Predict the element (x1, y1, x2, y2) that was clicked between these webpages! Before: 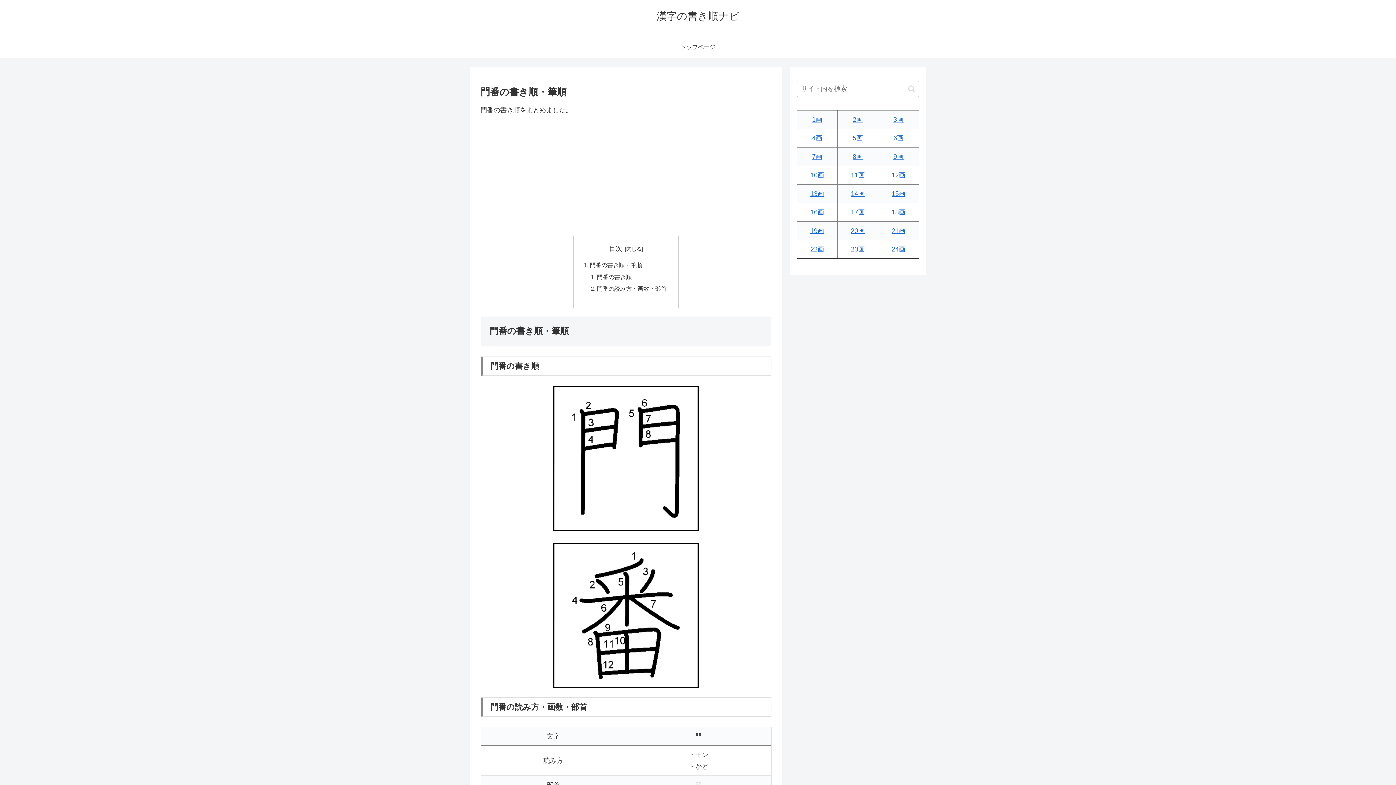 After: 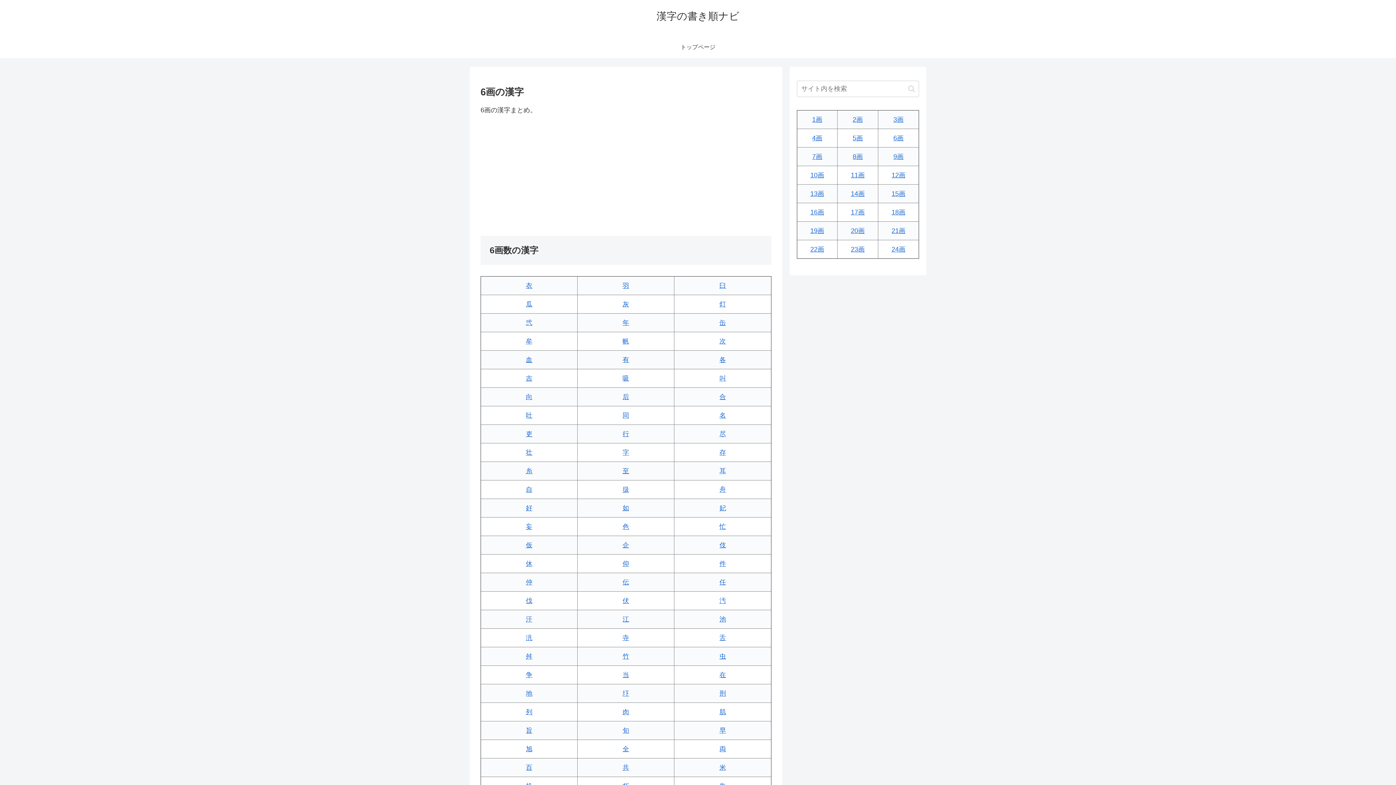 Action: label: 6画 bbox: (893, 134, 903, 141)